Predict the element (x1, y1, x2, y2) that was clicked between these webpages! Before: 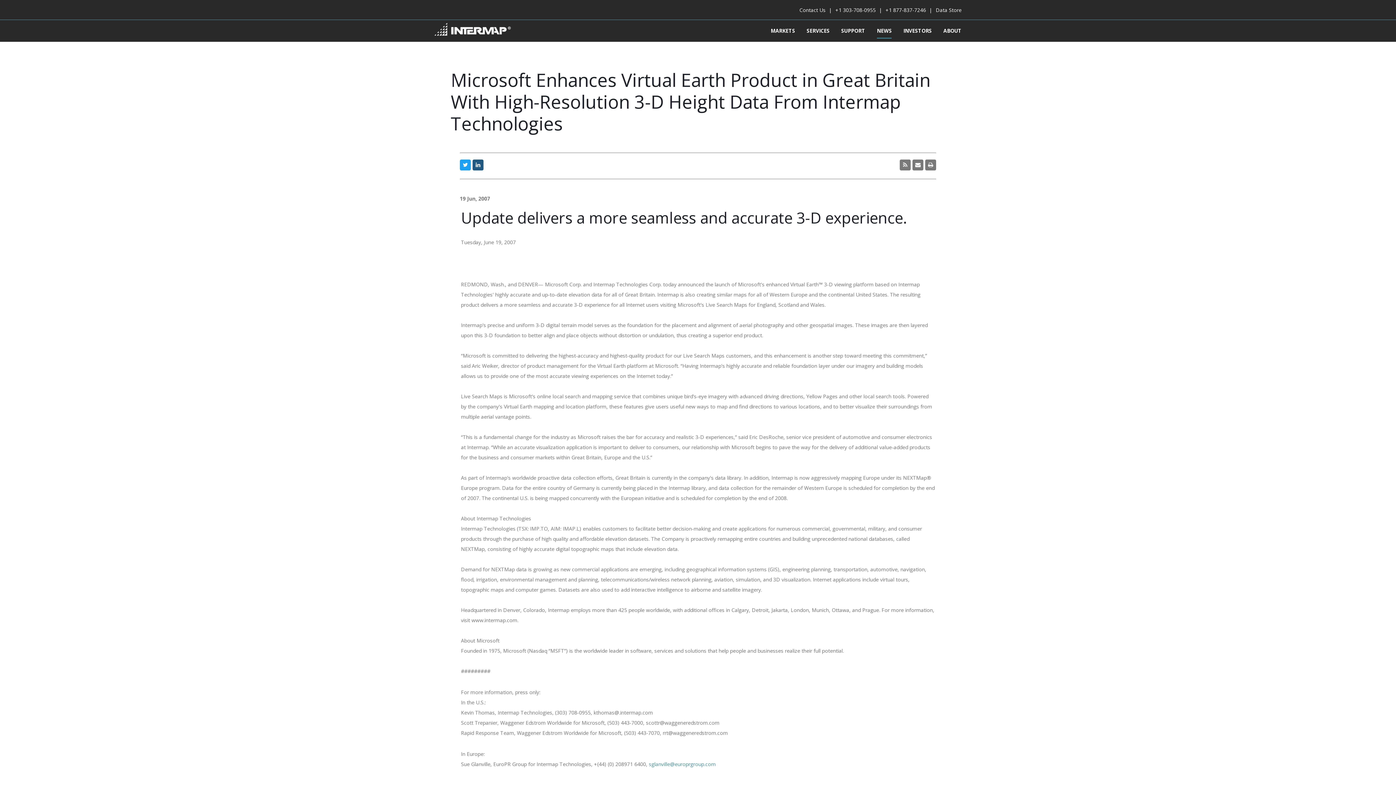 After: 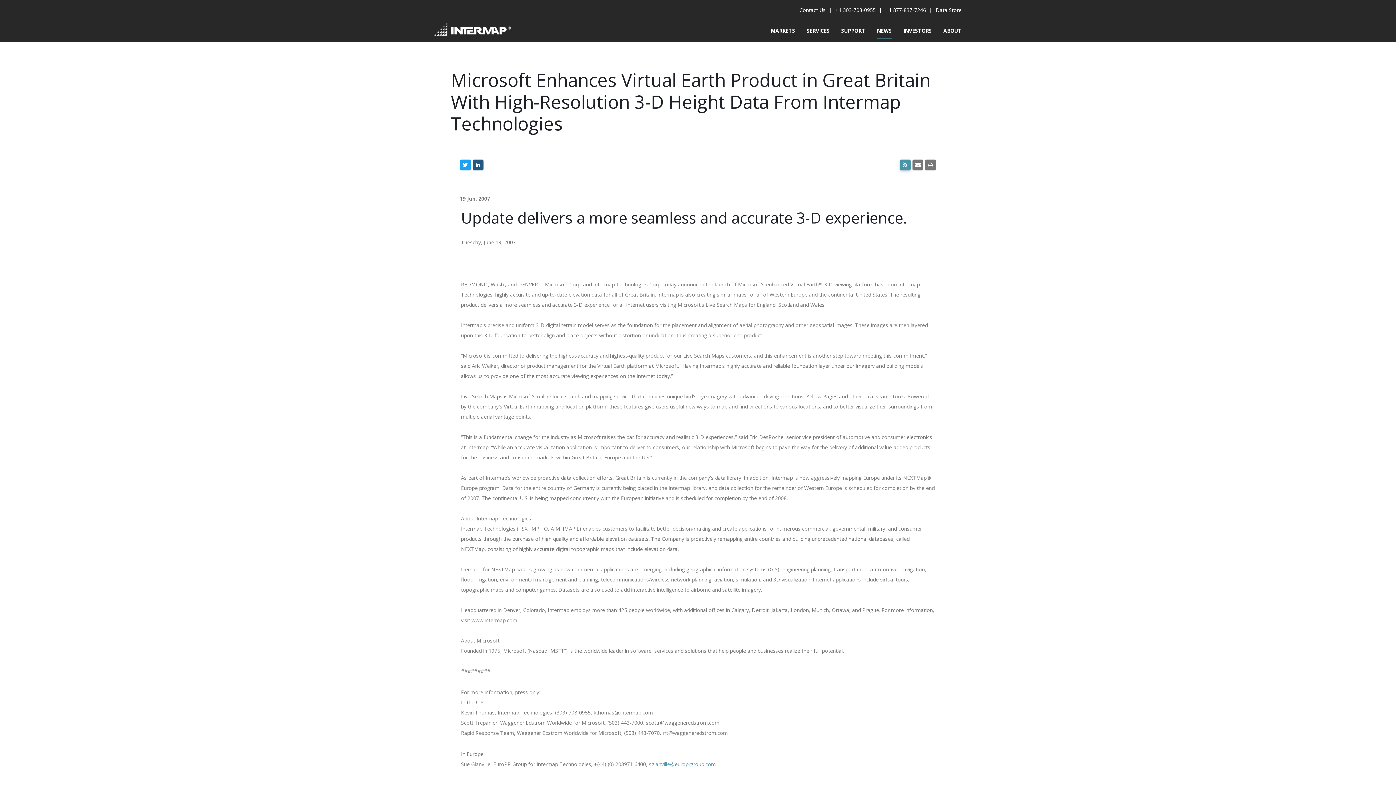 Action: bbox: (900, 159, 910, 170)